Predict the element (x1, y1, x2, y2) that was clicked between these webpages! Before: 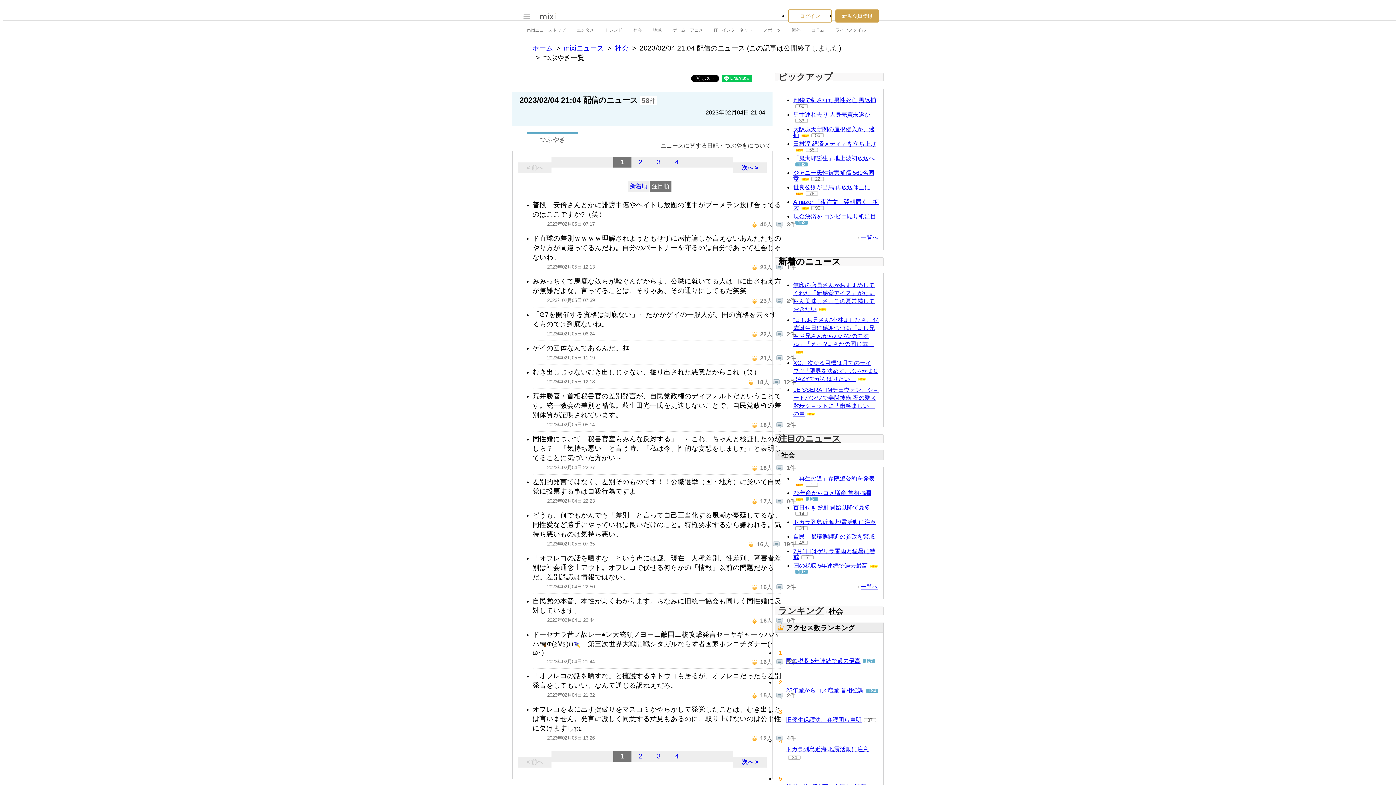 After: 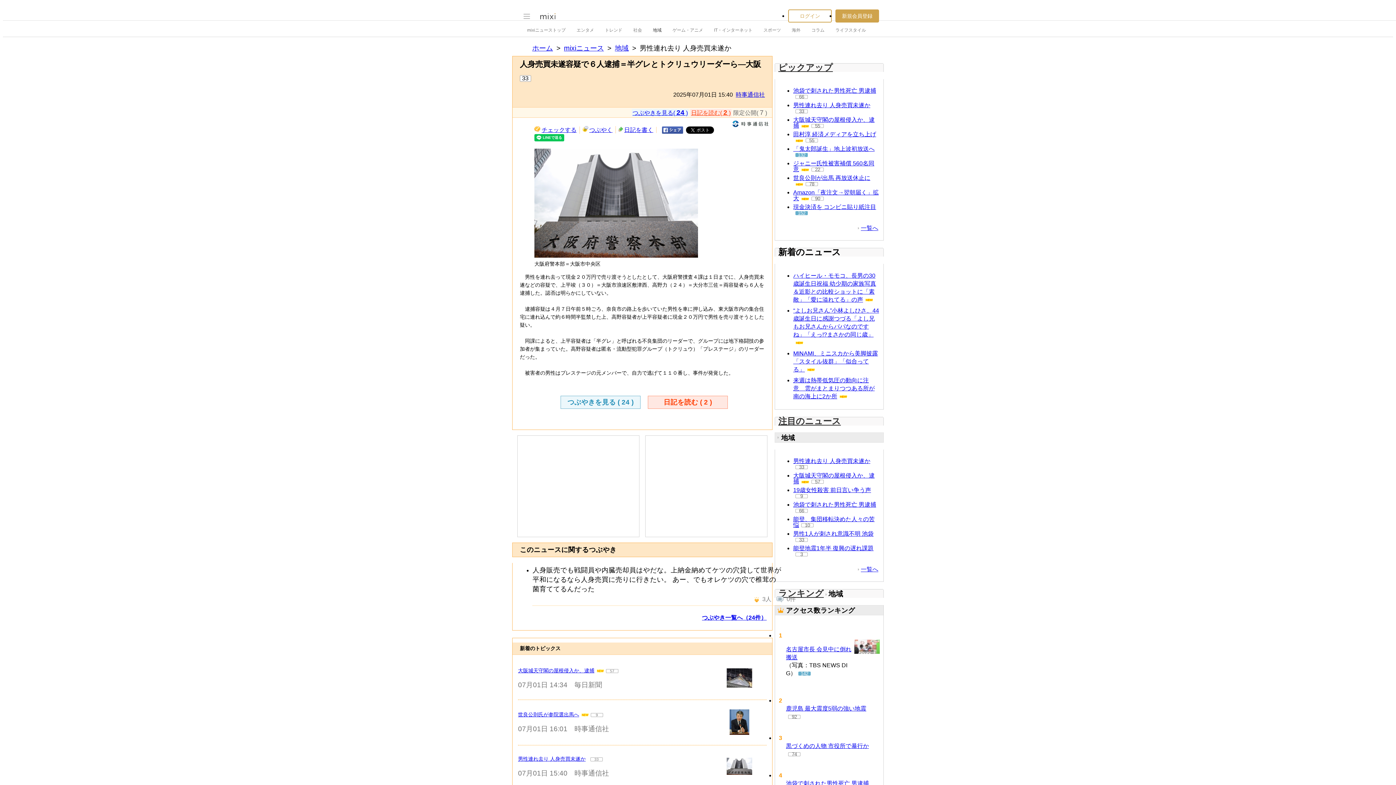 Action: label: 男性連れ去り 人身売買未遂か bbox: (793, 111, 870, 117)